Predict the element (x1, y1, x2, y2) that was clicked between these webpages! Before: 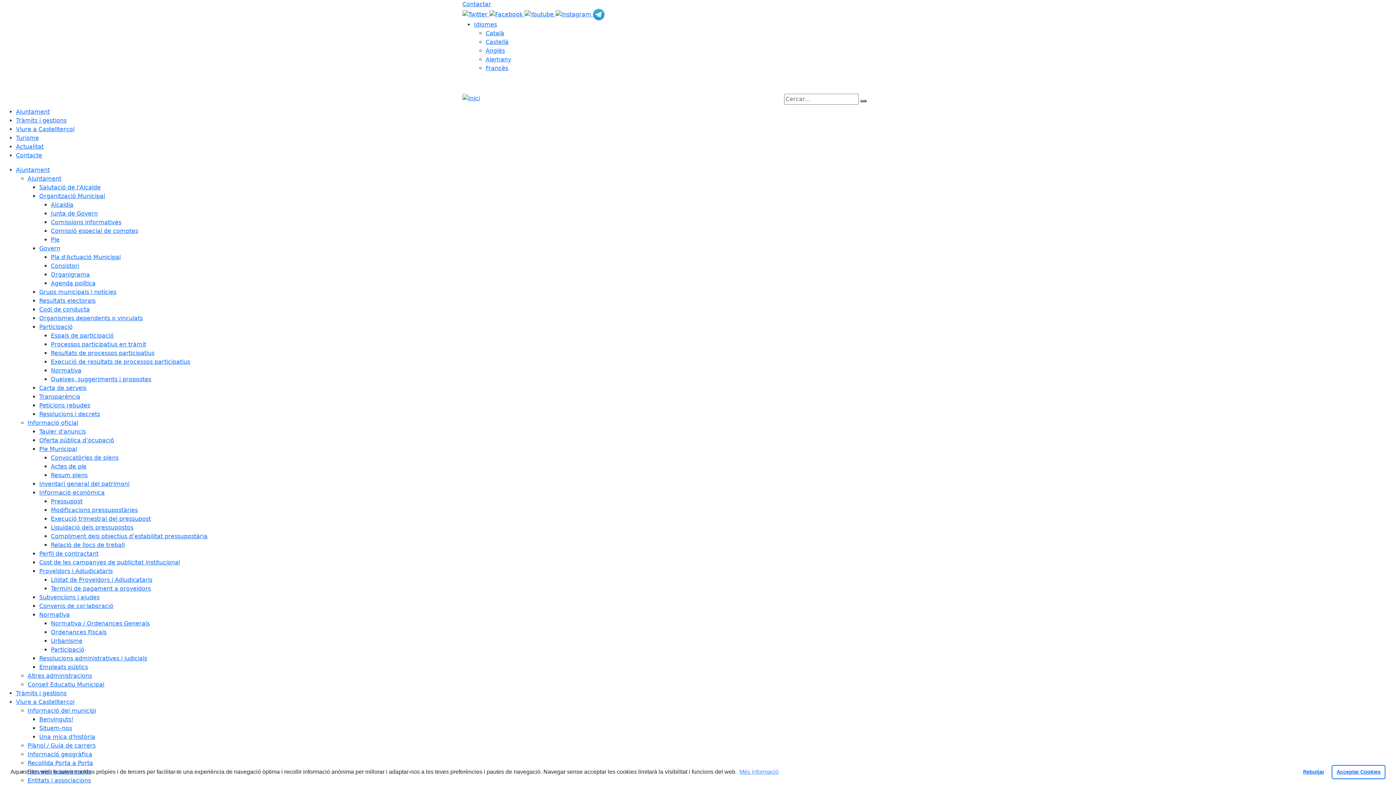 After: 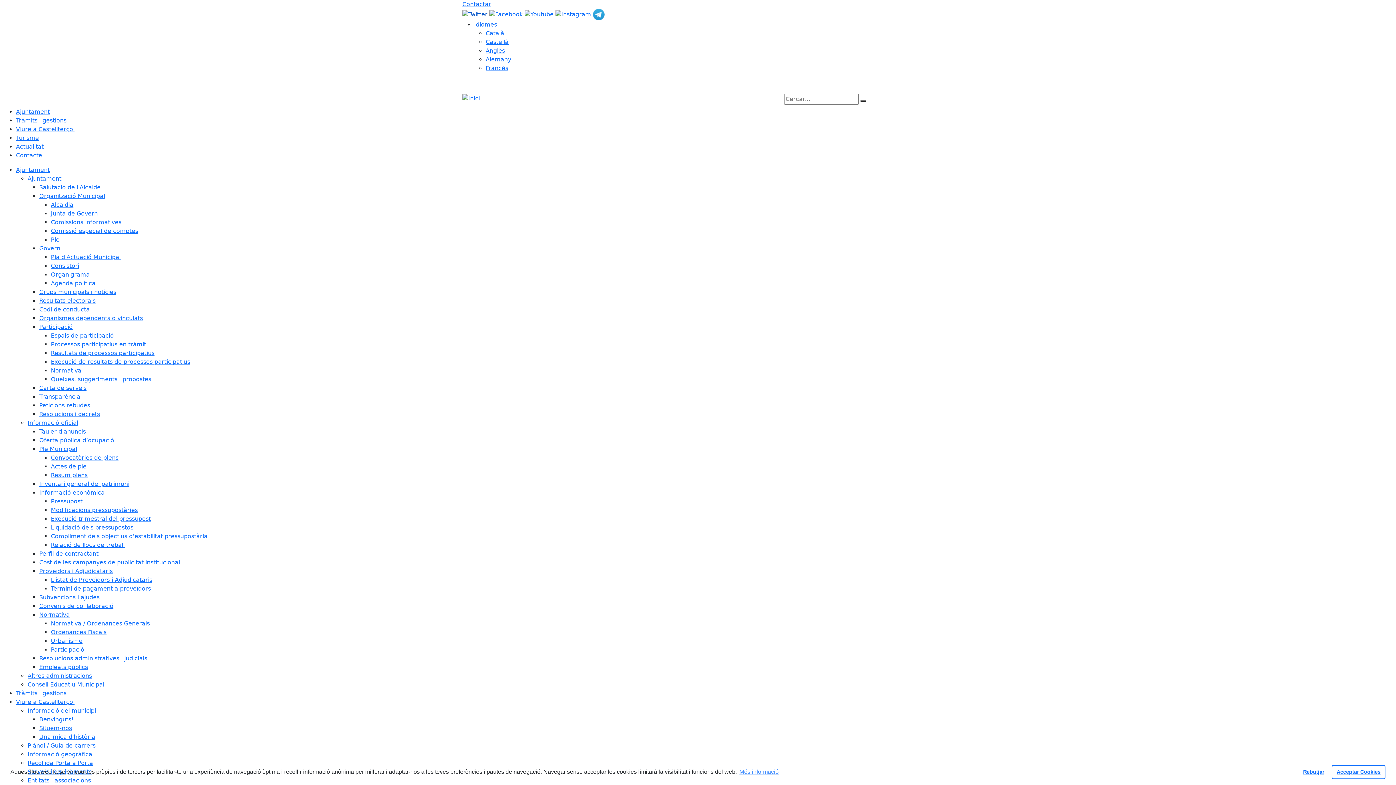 Action: bbox: (462, 10, 489, 17) label: Twitter